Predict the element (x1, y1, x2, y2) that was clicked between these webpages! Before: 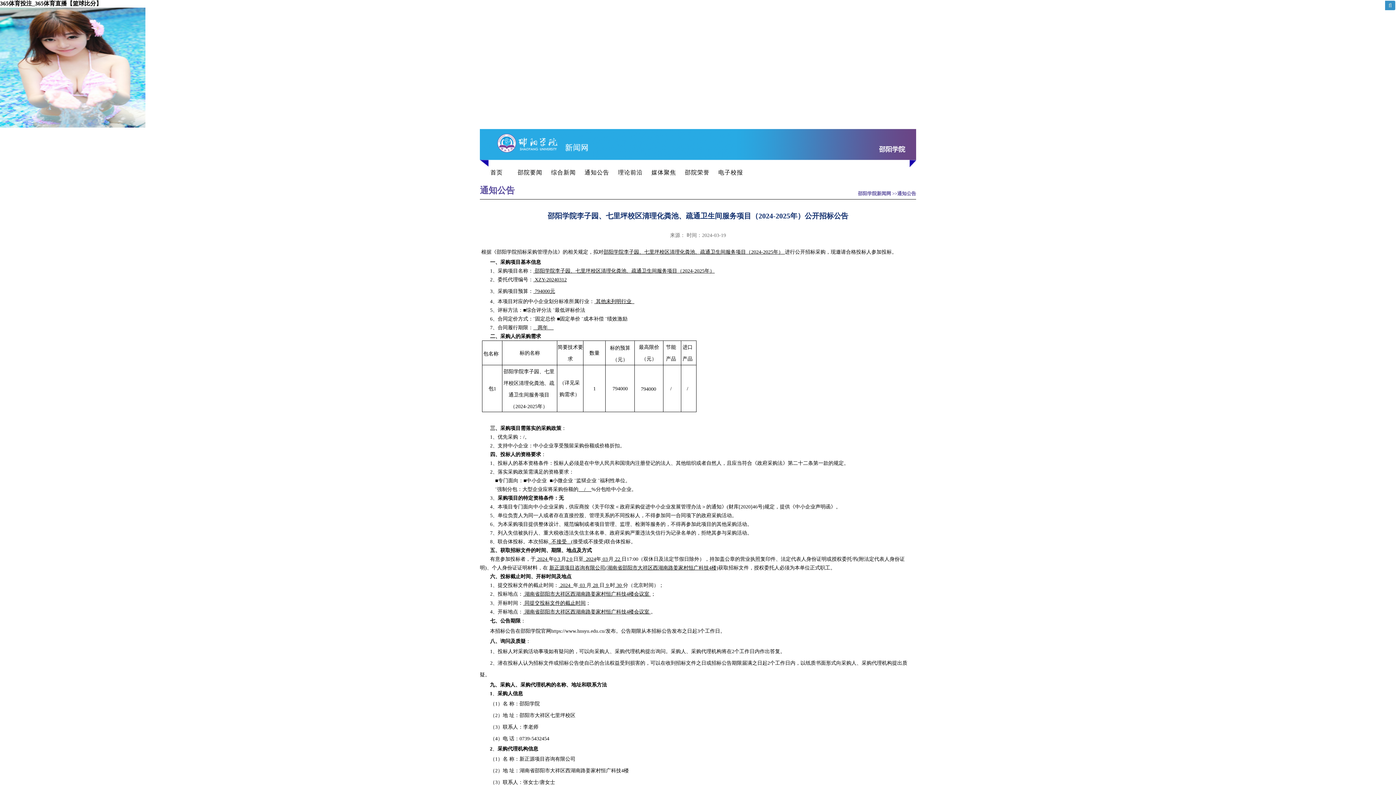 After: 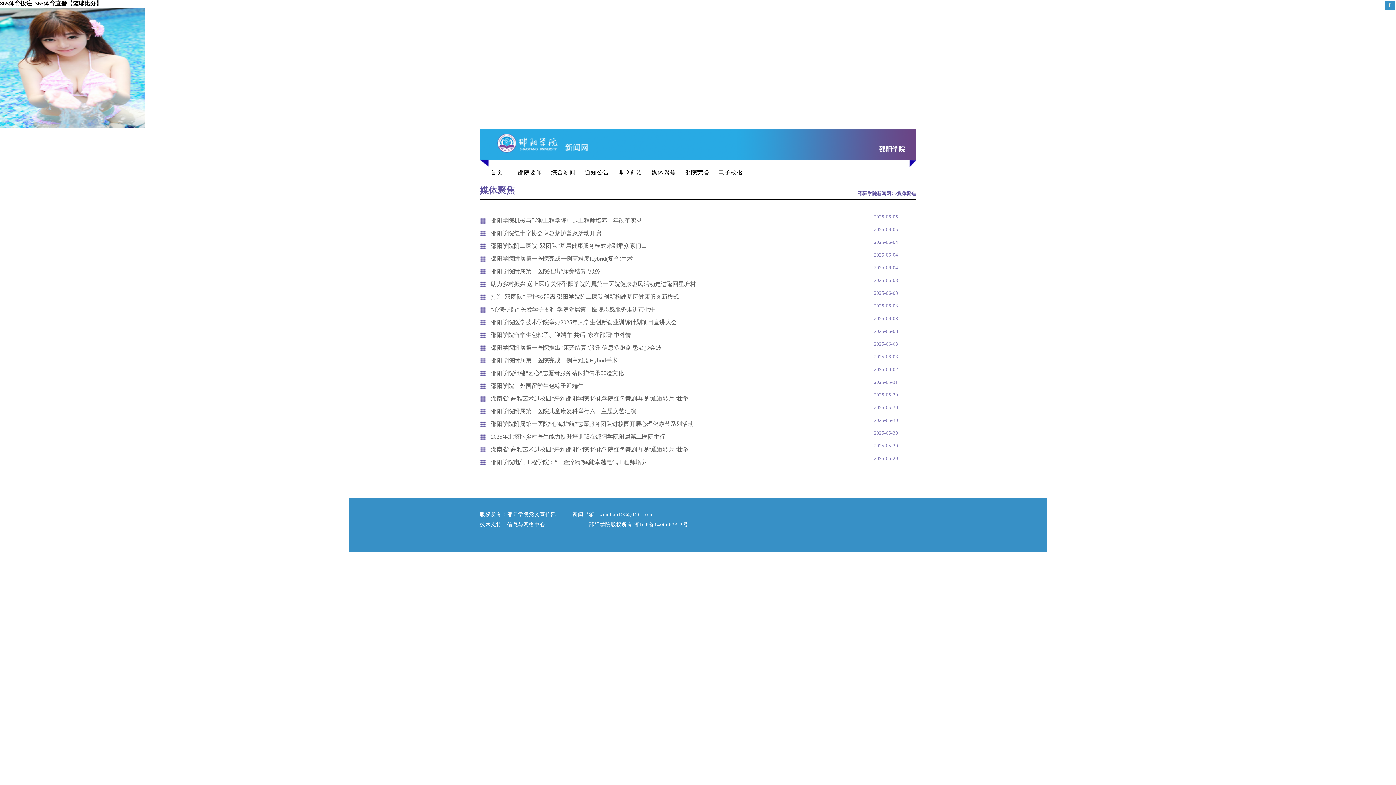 Action: label: 媒体聚焦 bbox: (647, 167, 680, 178)